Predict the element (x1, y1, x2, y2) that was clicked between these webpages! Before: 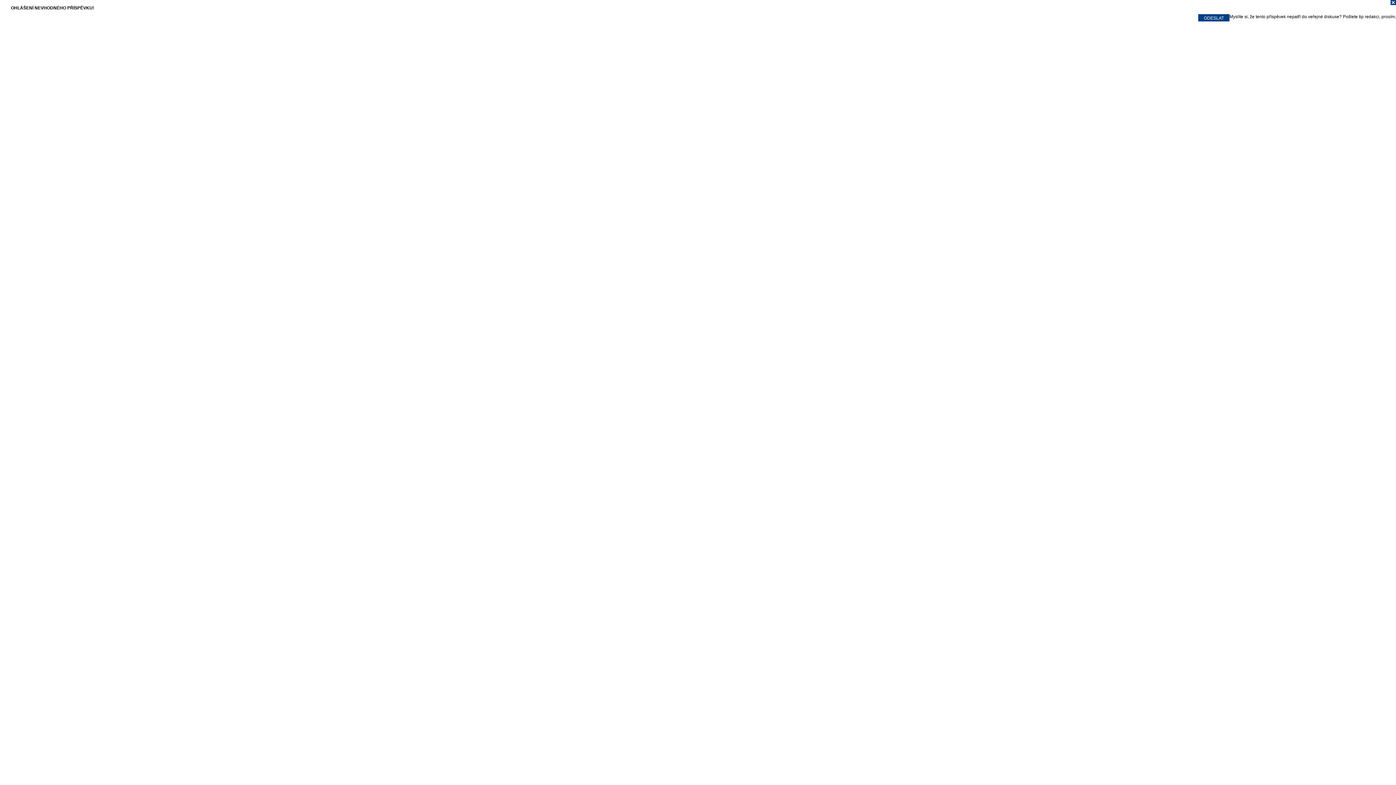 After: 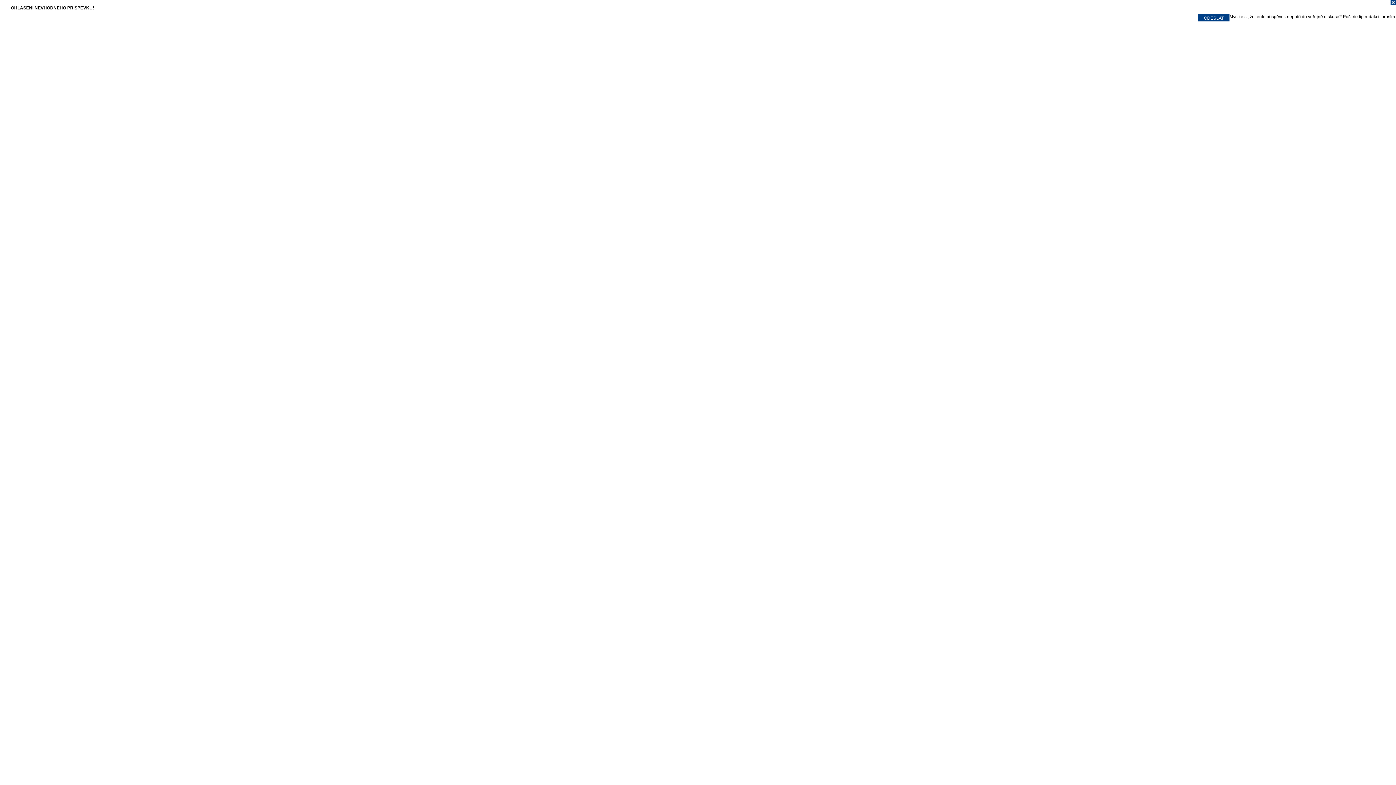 Action: bbox: (0, 0, 1396, 7)